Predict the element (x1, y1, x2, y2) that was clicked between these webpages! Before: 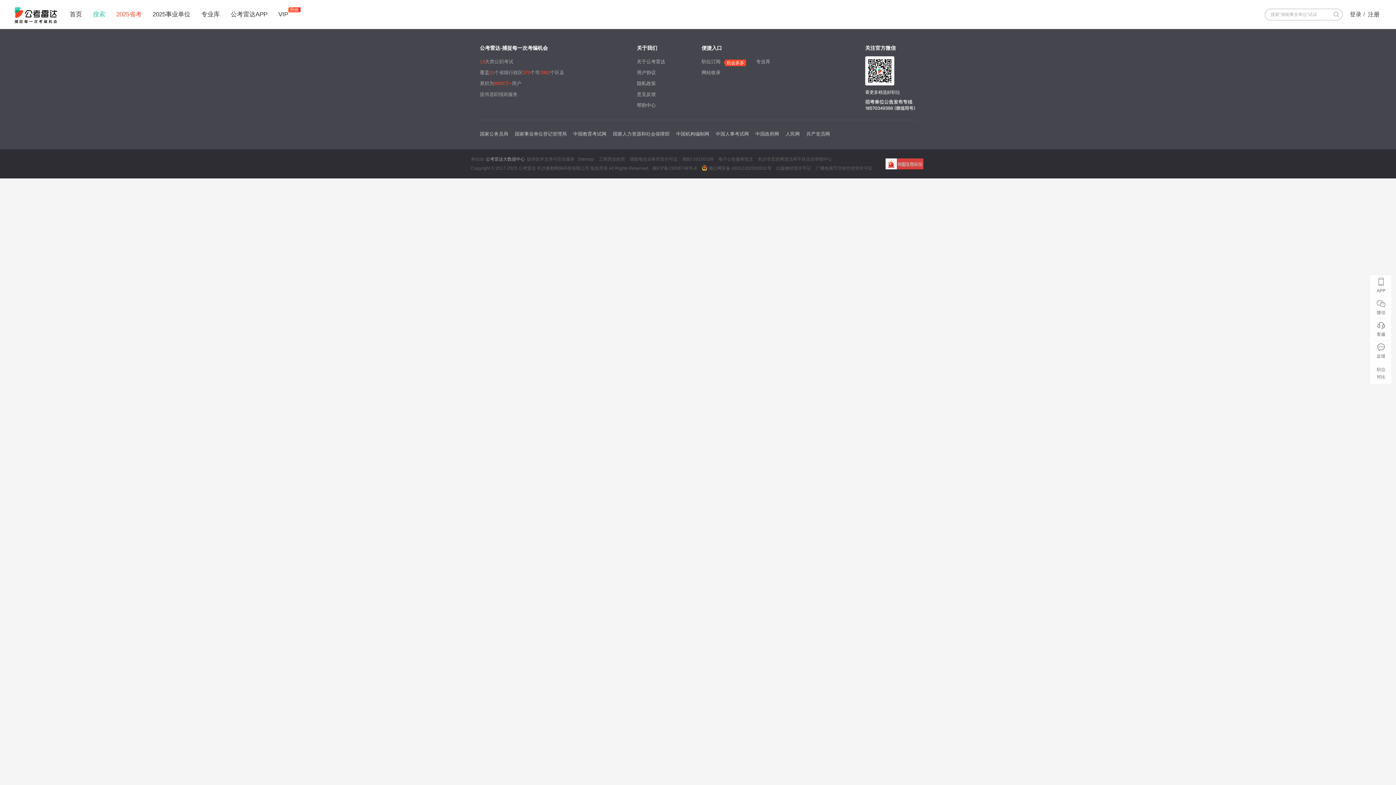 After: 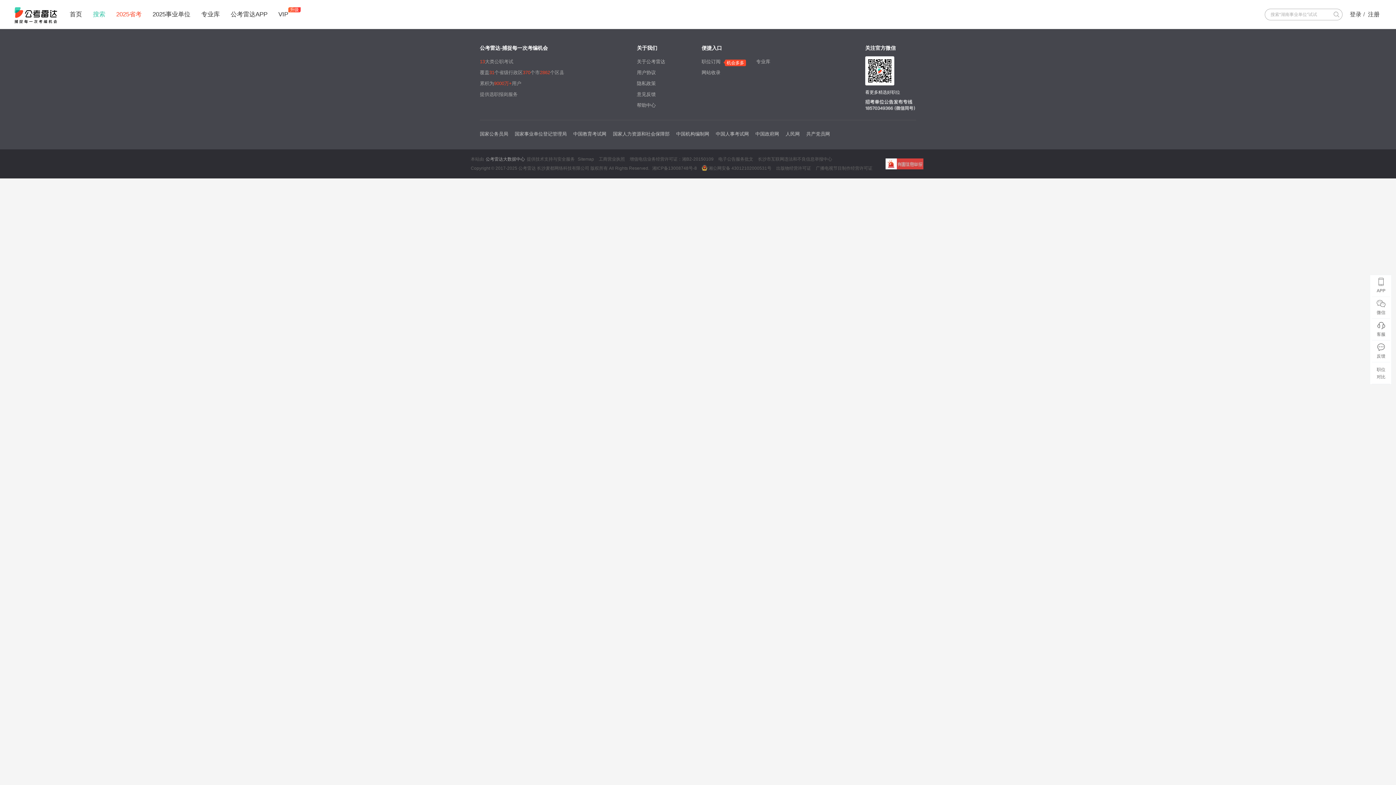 Action: label: 中国机构编制网 bbox: (676, 129, 709, 138)